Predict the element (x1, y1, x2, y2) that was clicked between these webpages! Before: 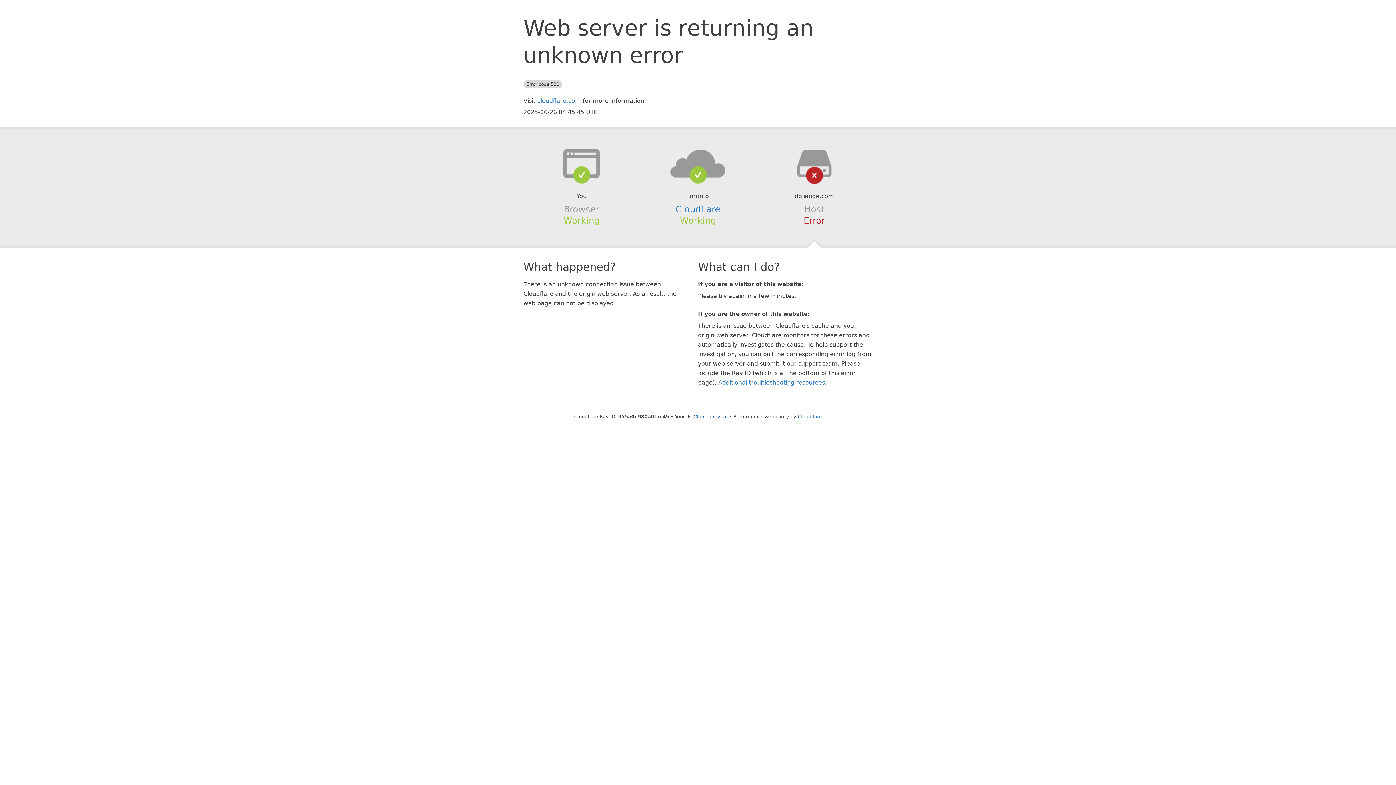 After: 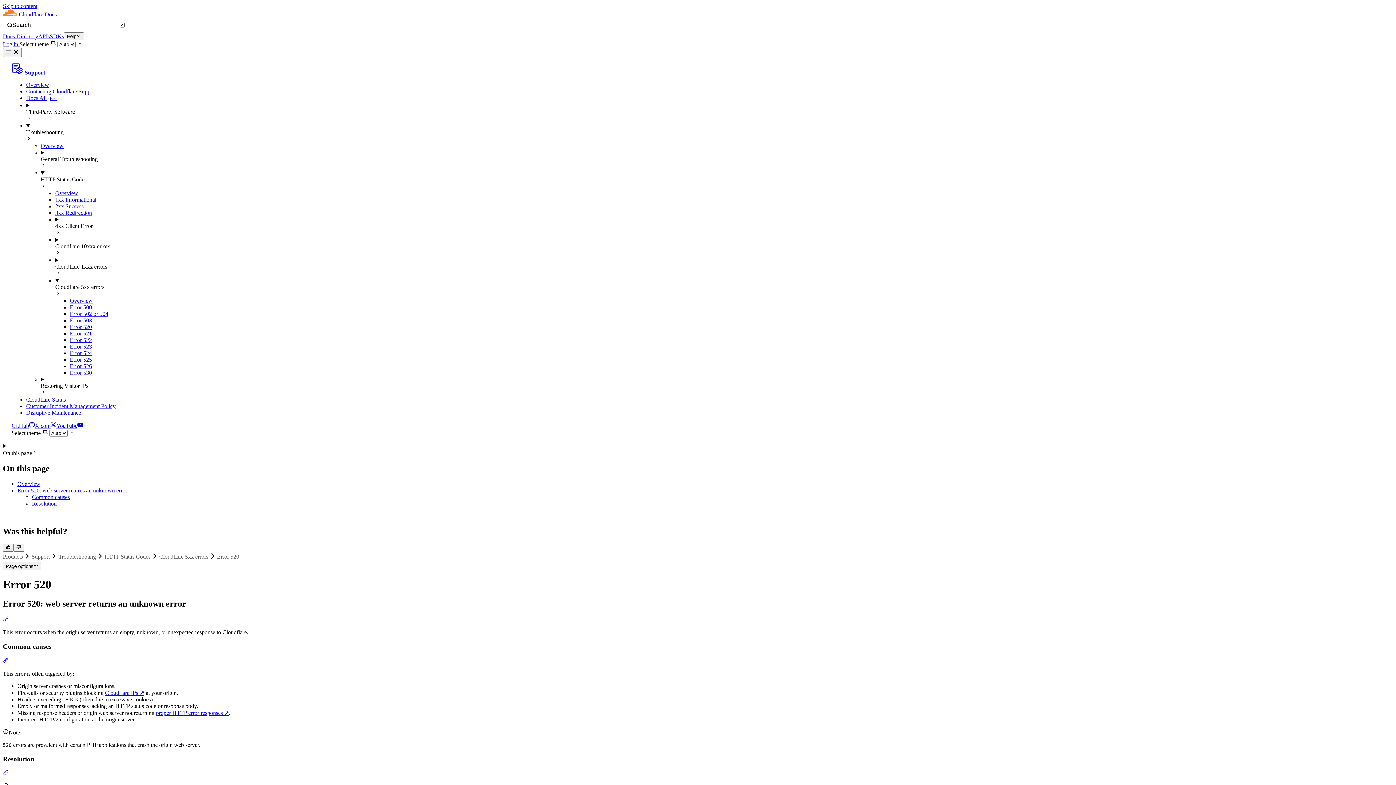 Action: label: Additional troubleshooting resources bbox: (718, 379, 825, 386)